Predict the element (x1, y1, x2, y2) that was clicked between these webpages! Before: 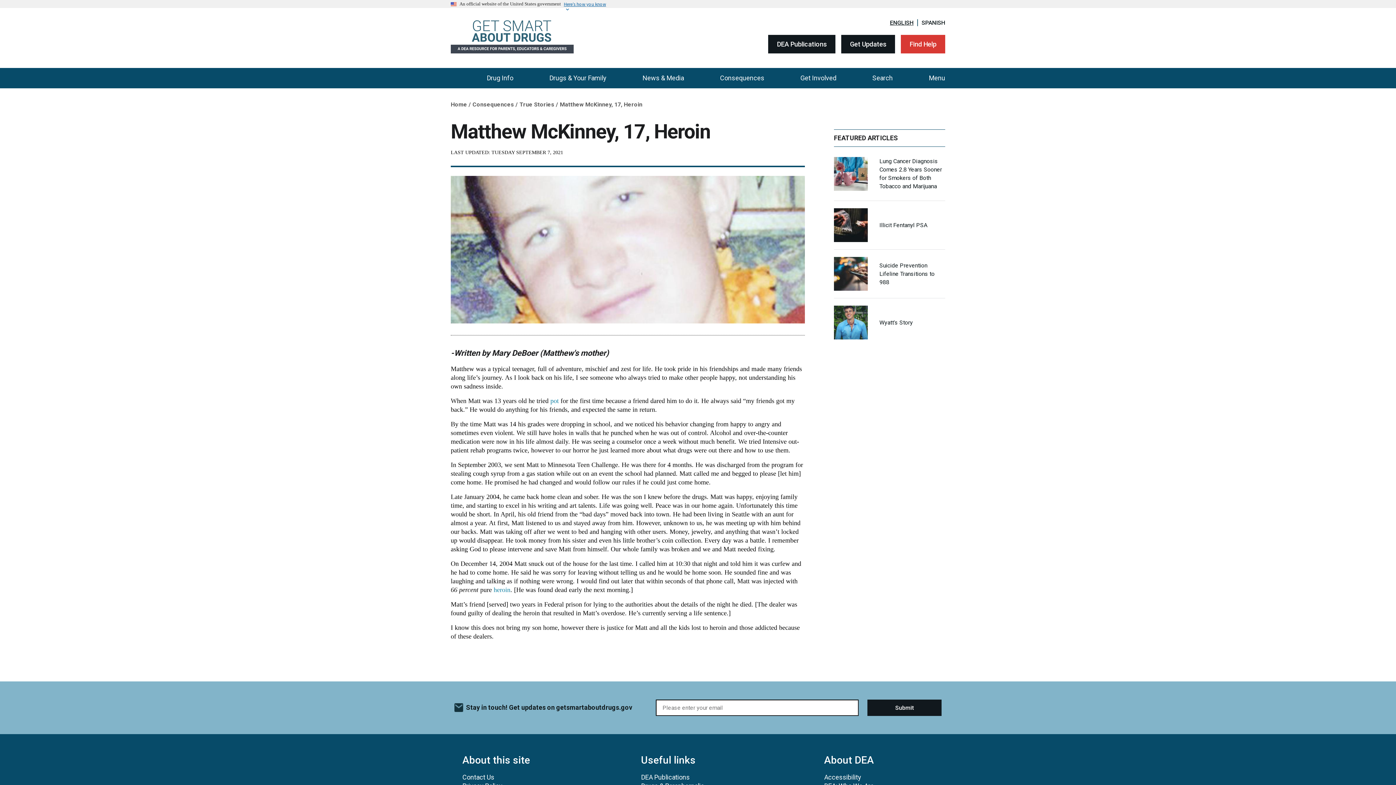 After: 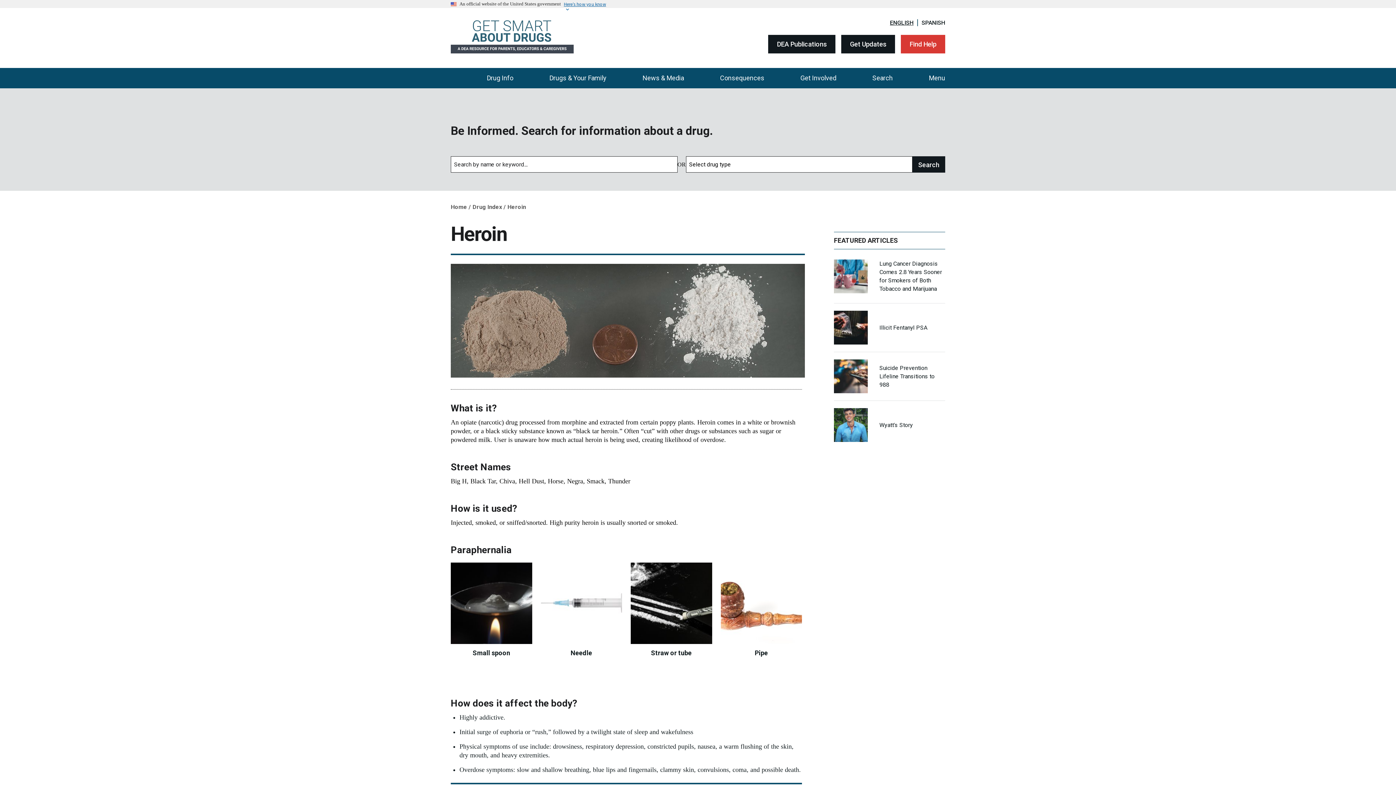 Action: label: heroin bbox: (493, 586, 510, 593)